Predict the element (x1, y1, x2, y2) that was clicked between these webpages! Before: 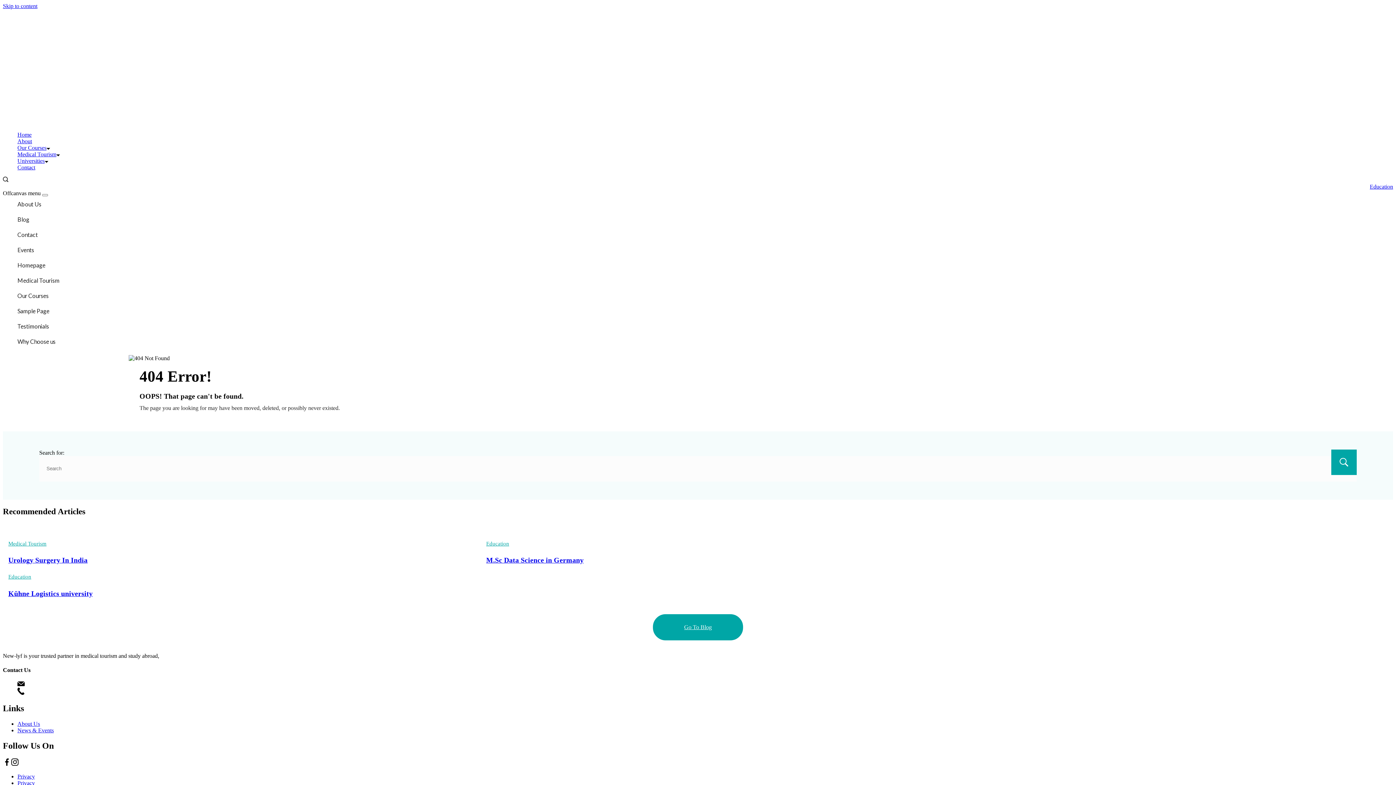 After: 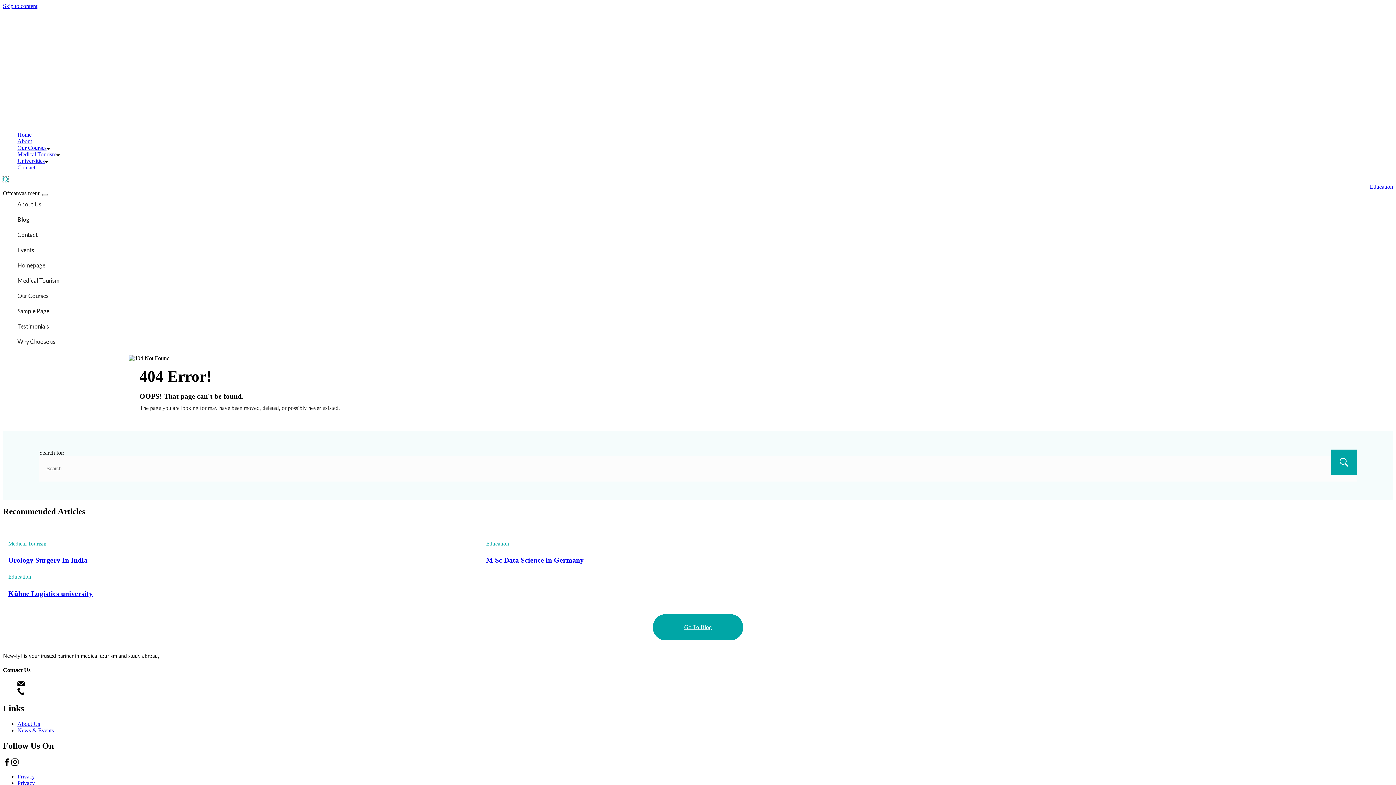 Action: label: Search Post and Pages bbox: (2, 176, 8, 182)